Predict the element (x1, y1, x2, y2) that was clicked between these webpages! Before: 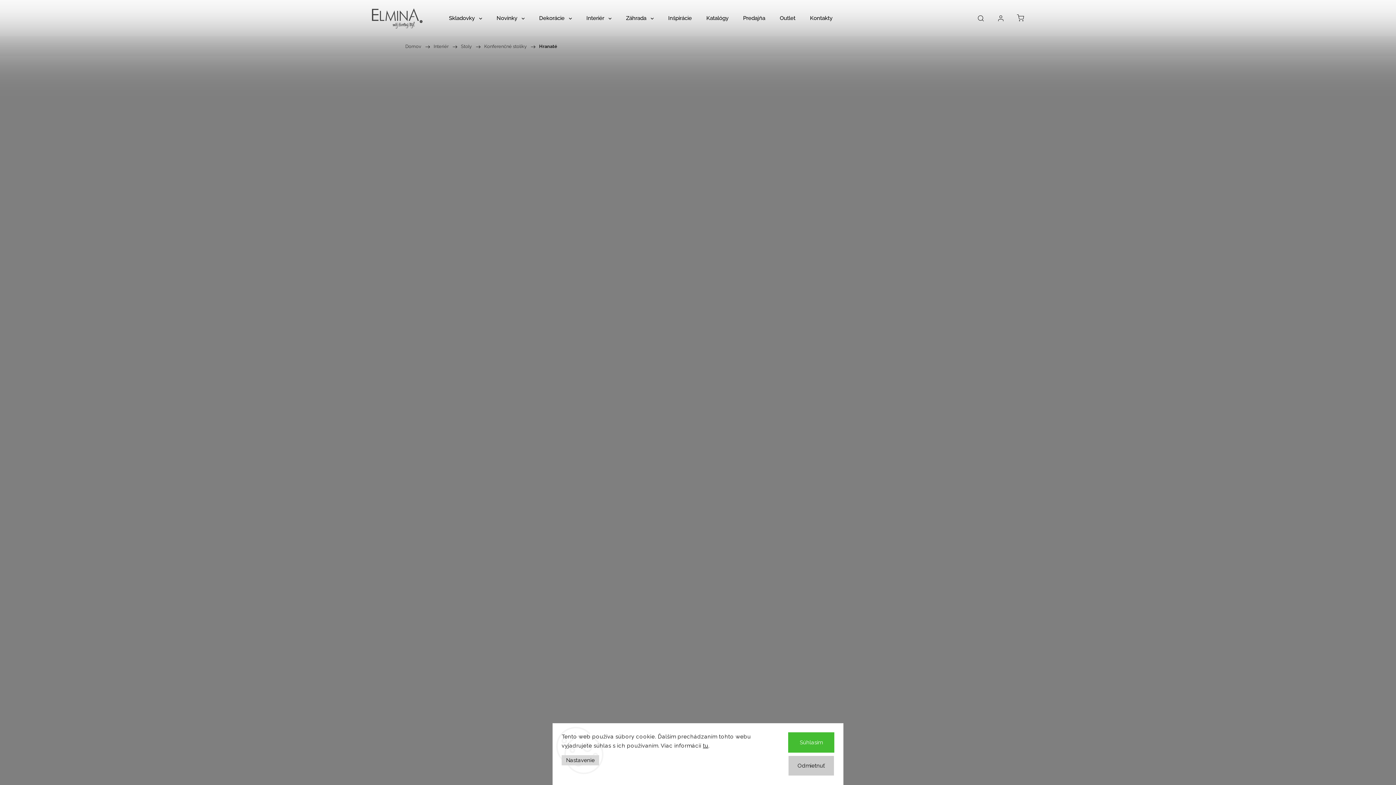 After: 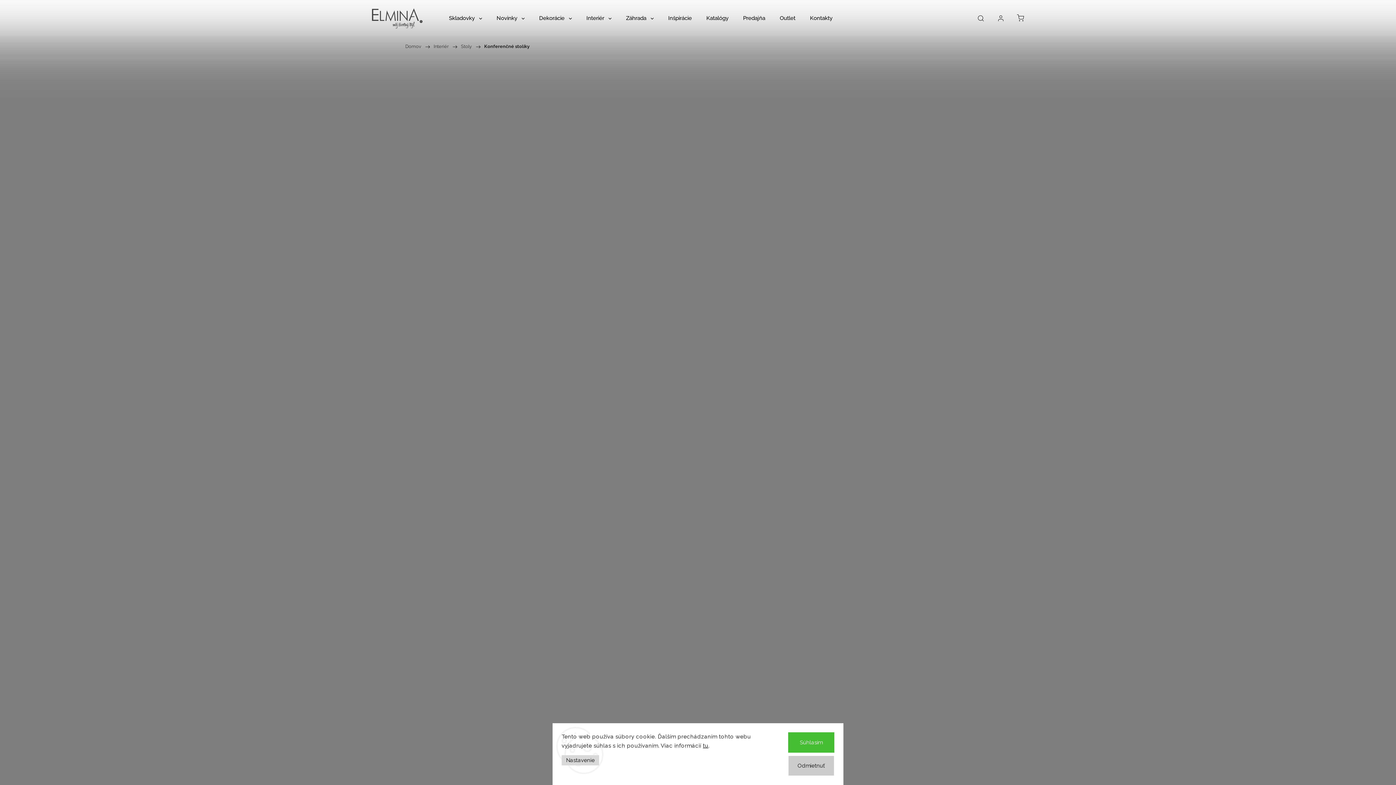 Action: bbox: (482, 40, 529, 52) label: Konferenčné stolíky